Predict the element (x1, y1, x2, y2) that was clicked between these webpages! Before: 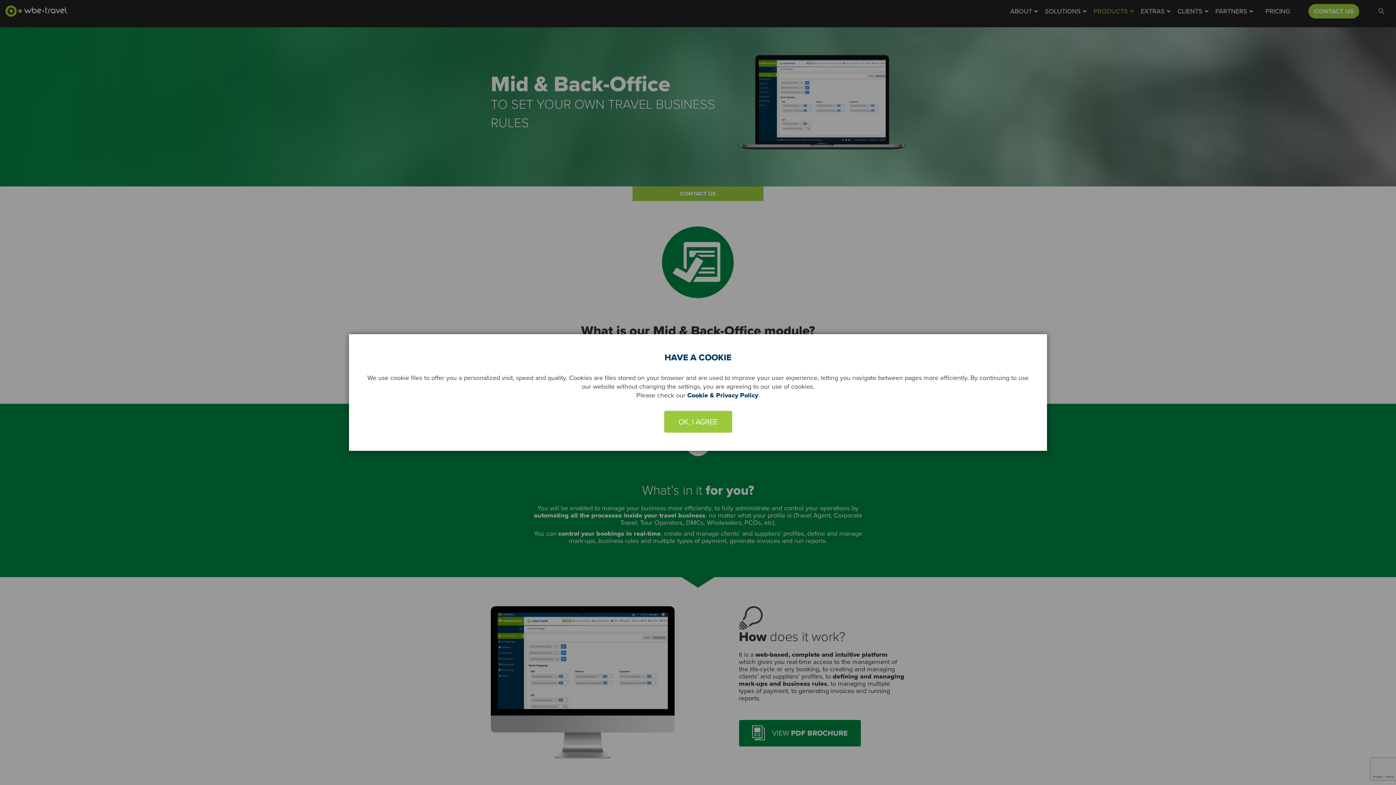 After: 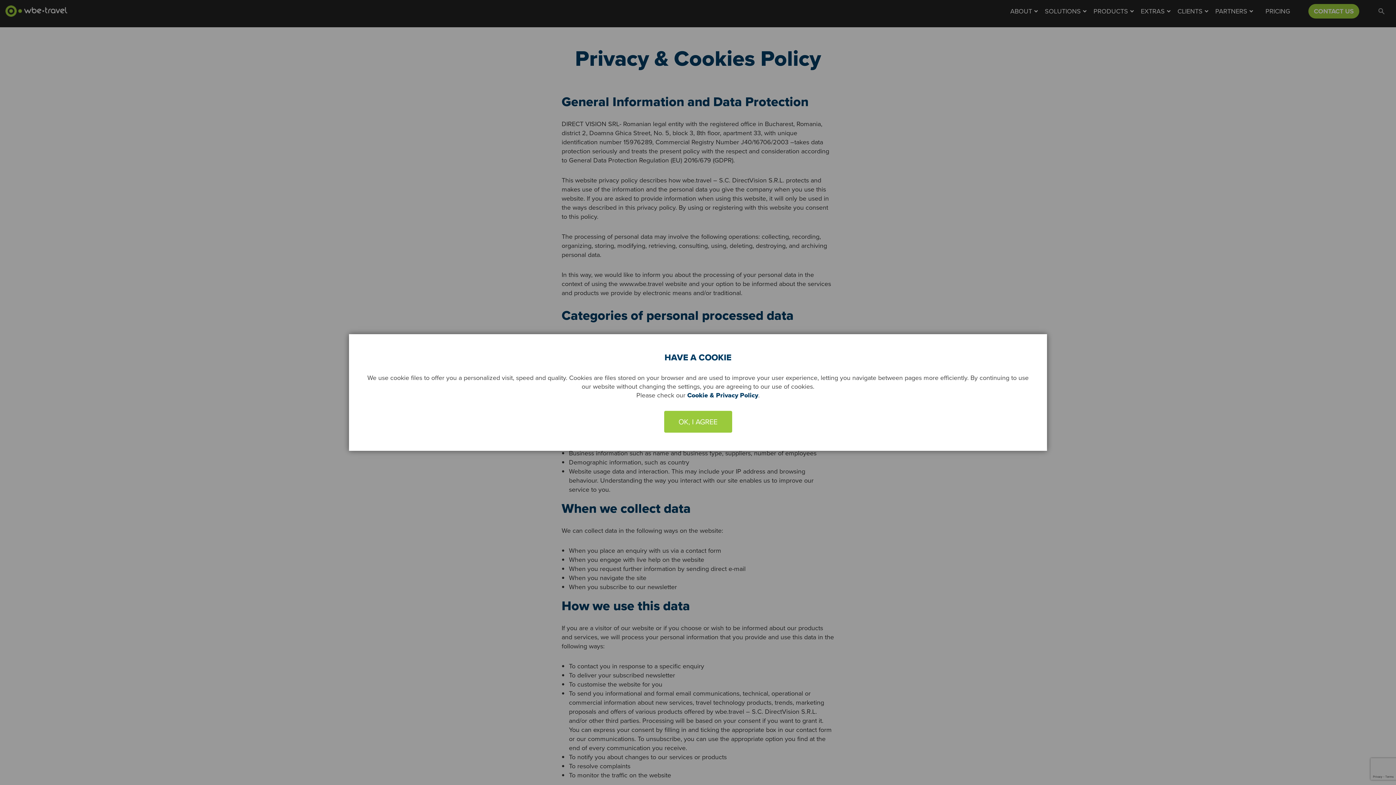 Action: label: Cookie & Privacy Policy bbox: (687, 390, 758, 400)